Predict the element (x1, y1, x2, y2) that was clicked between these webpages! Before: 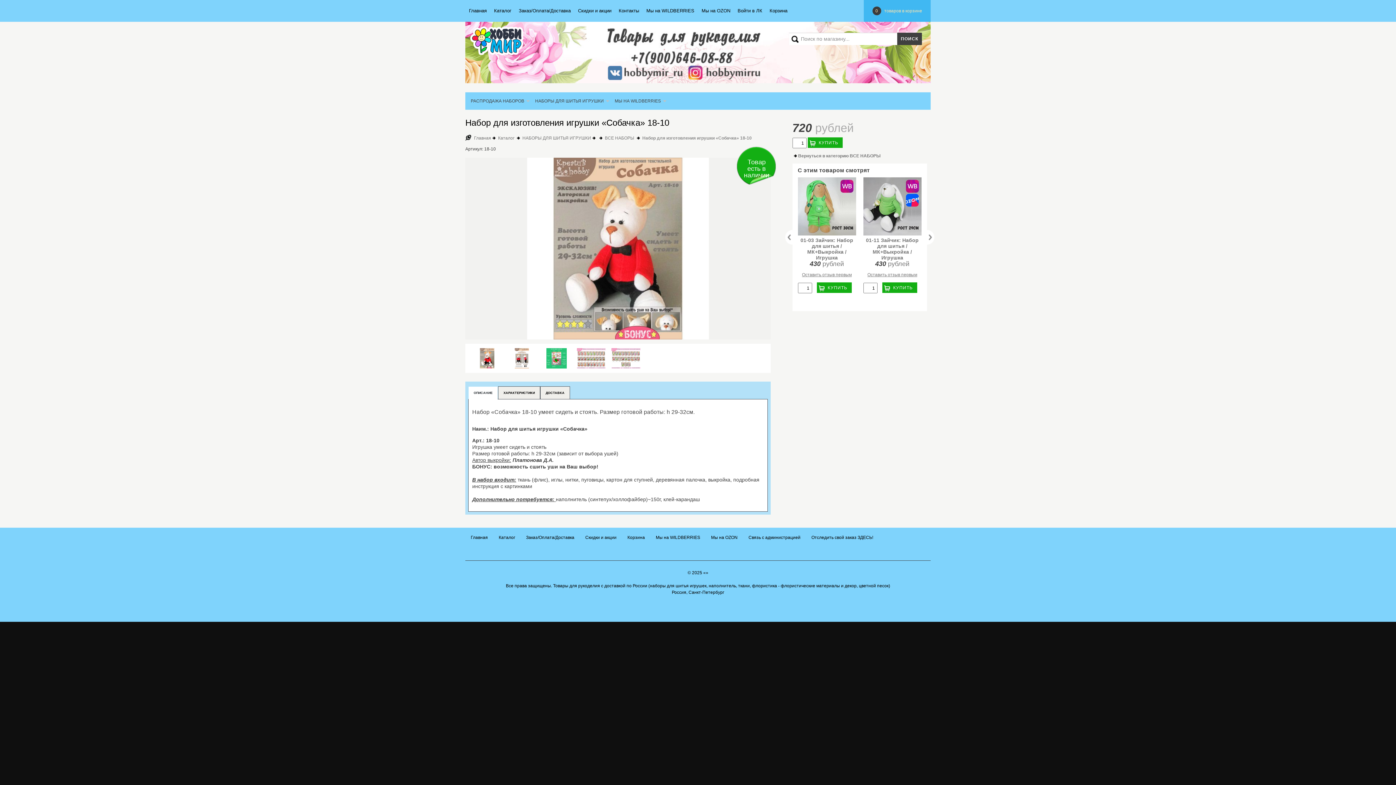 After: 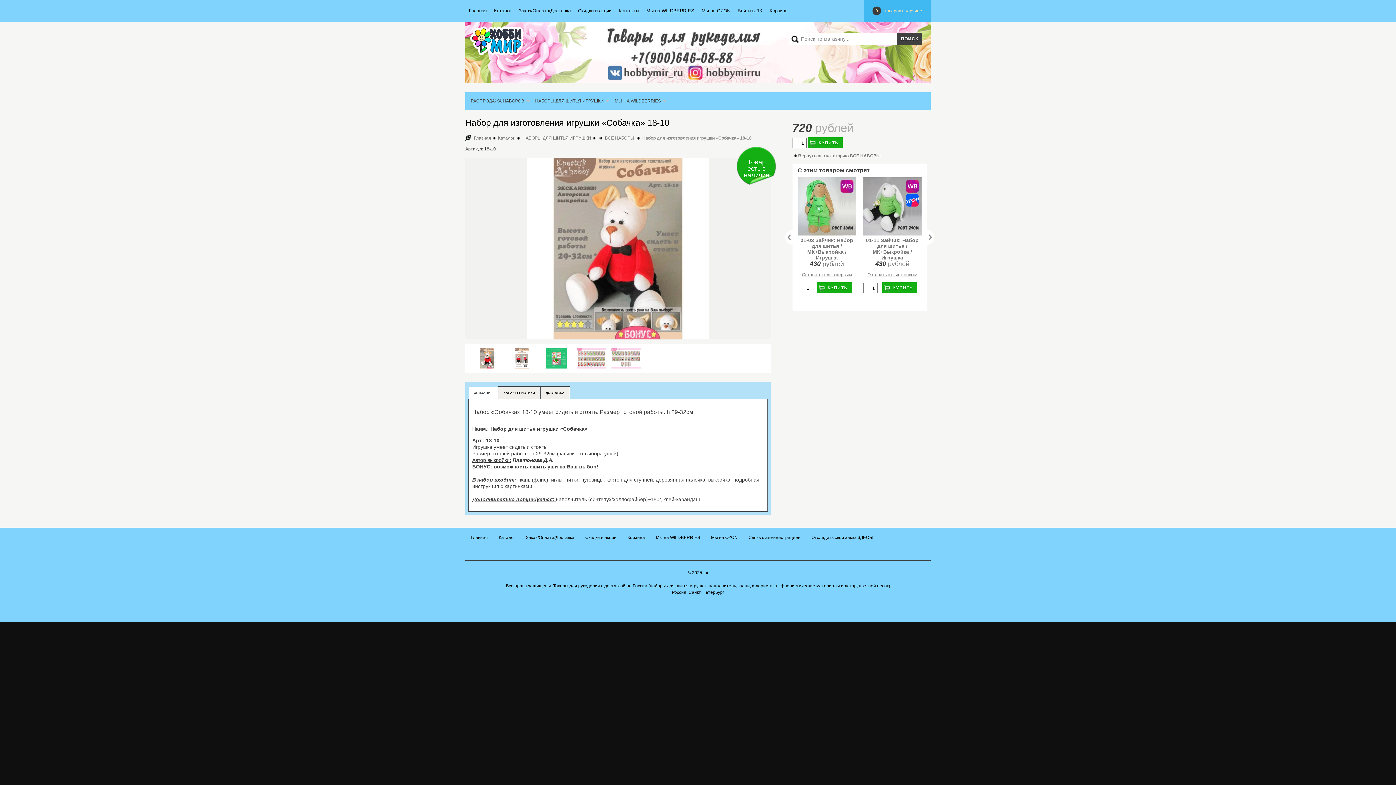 Action: bbox: (468, 386, 497, 400) label: ОПИСАНИЕ